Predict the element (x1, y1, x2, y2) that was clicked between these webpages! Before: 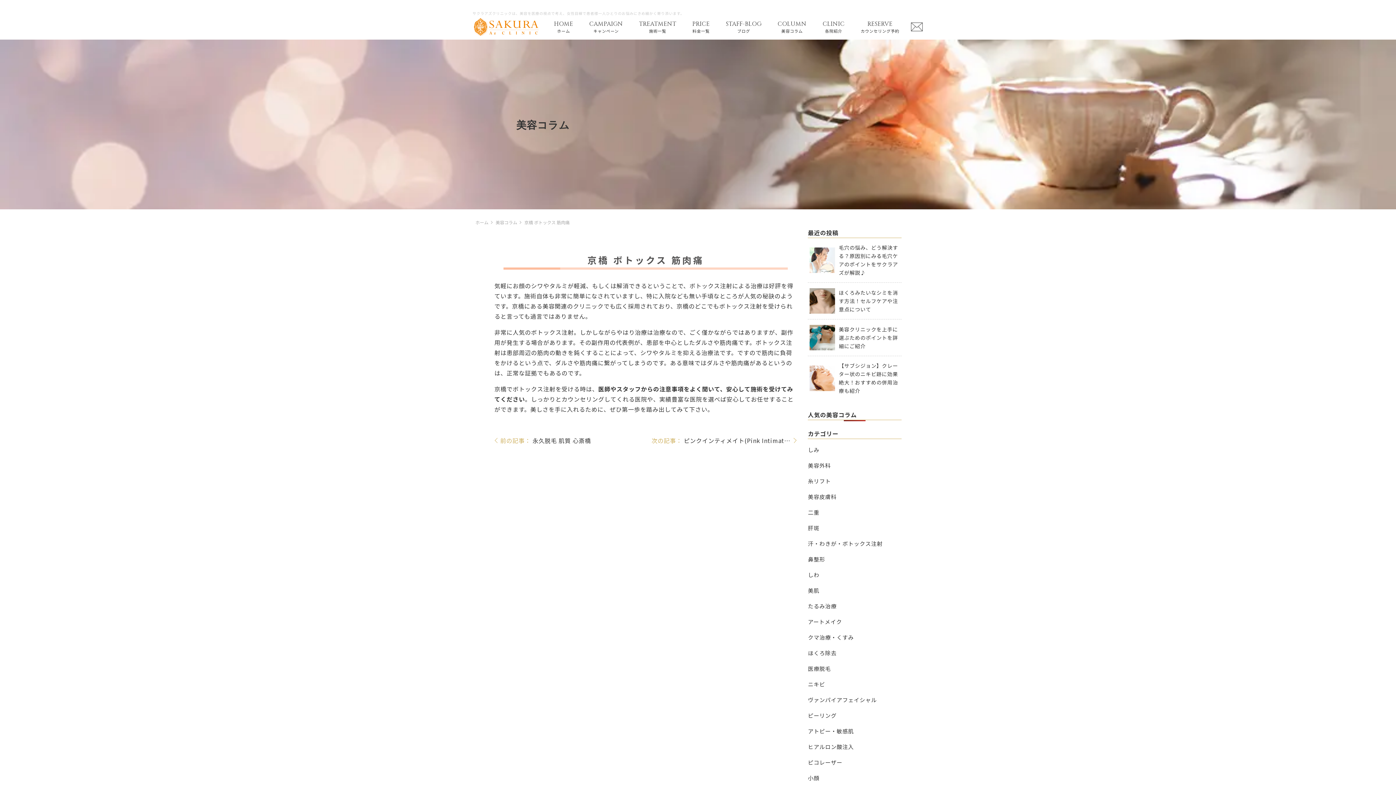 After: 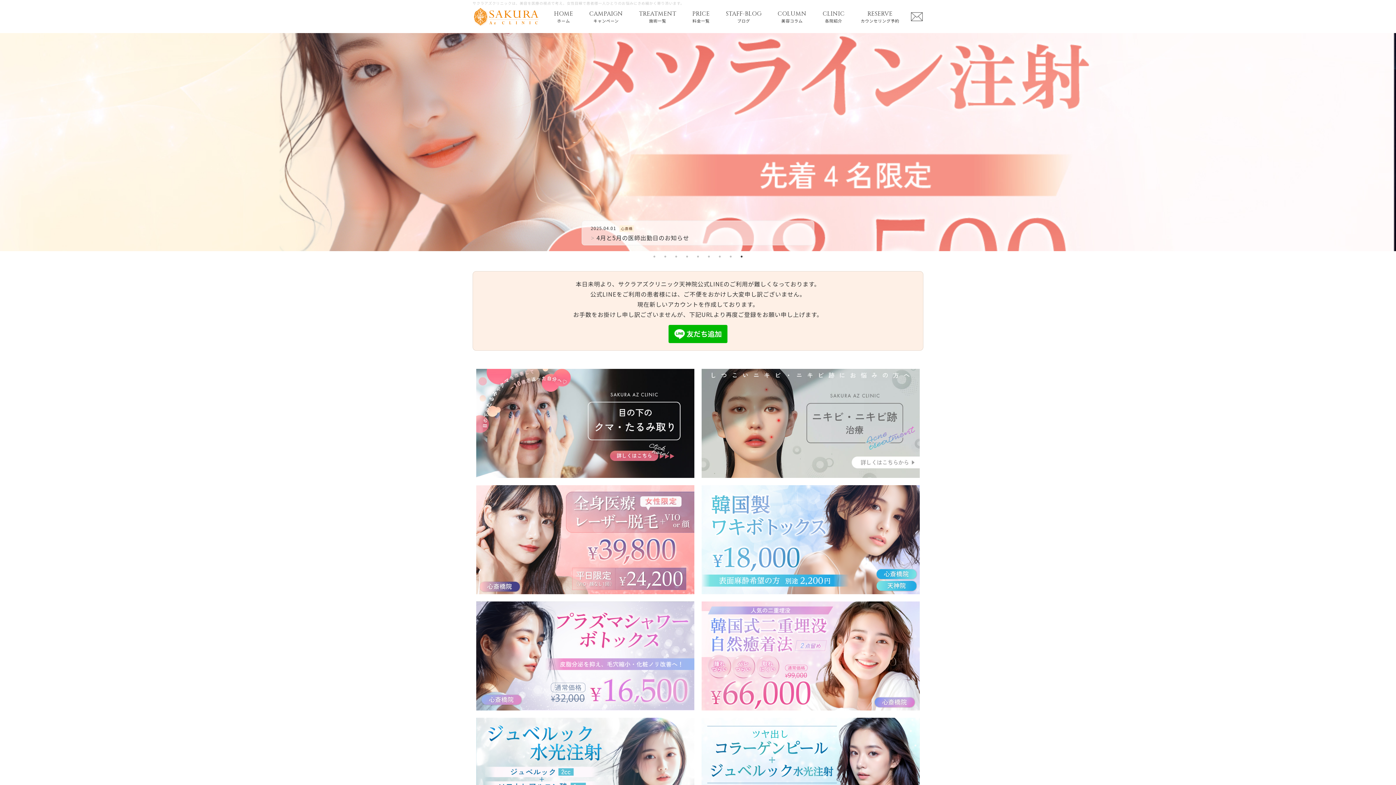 Action: bbox: (472, 17, 540, 26)